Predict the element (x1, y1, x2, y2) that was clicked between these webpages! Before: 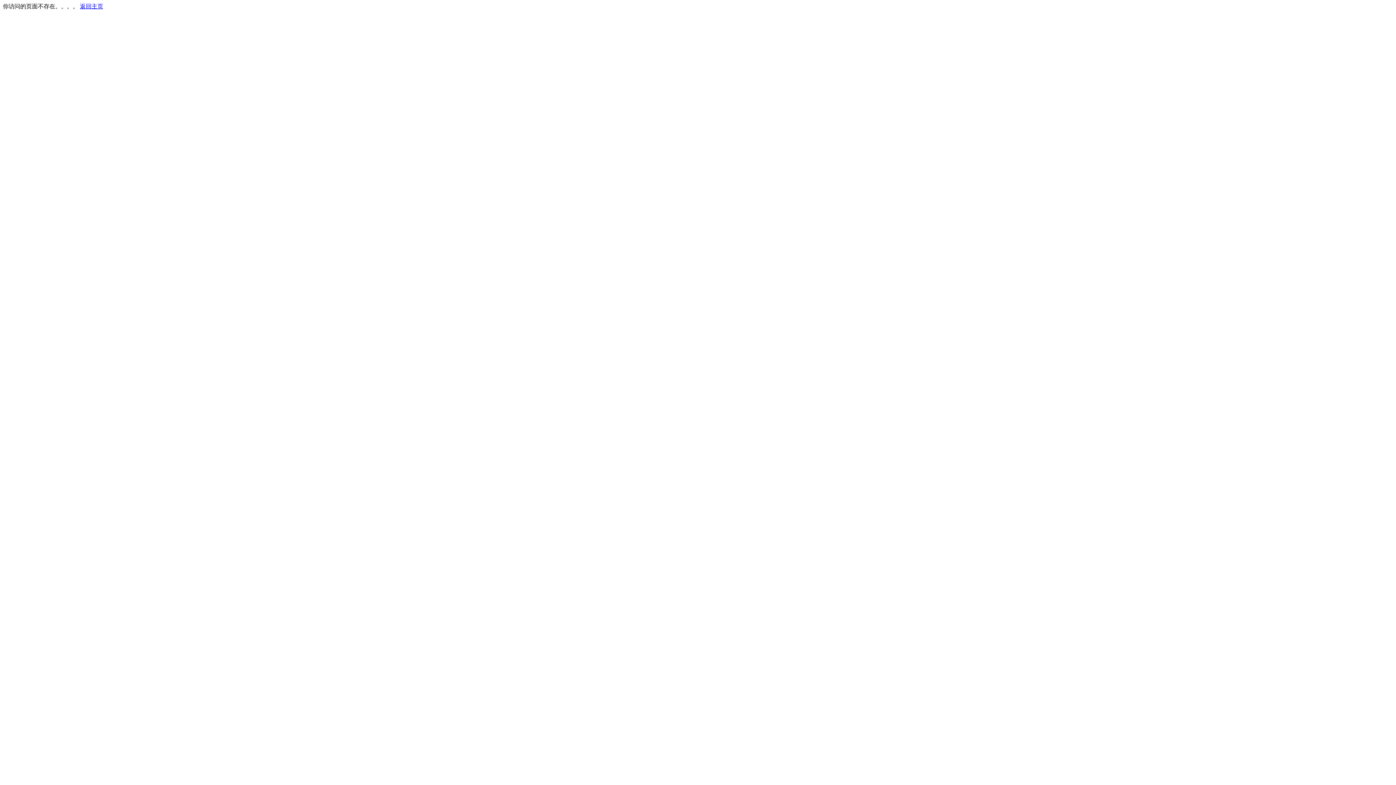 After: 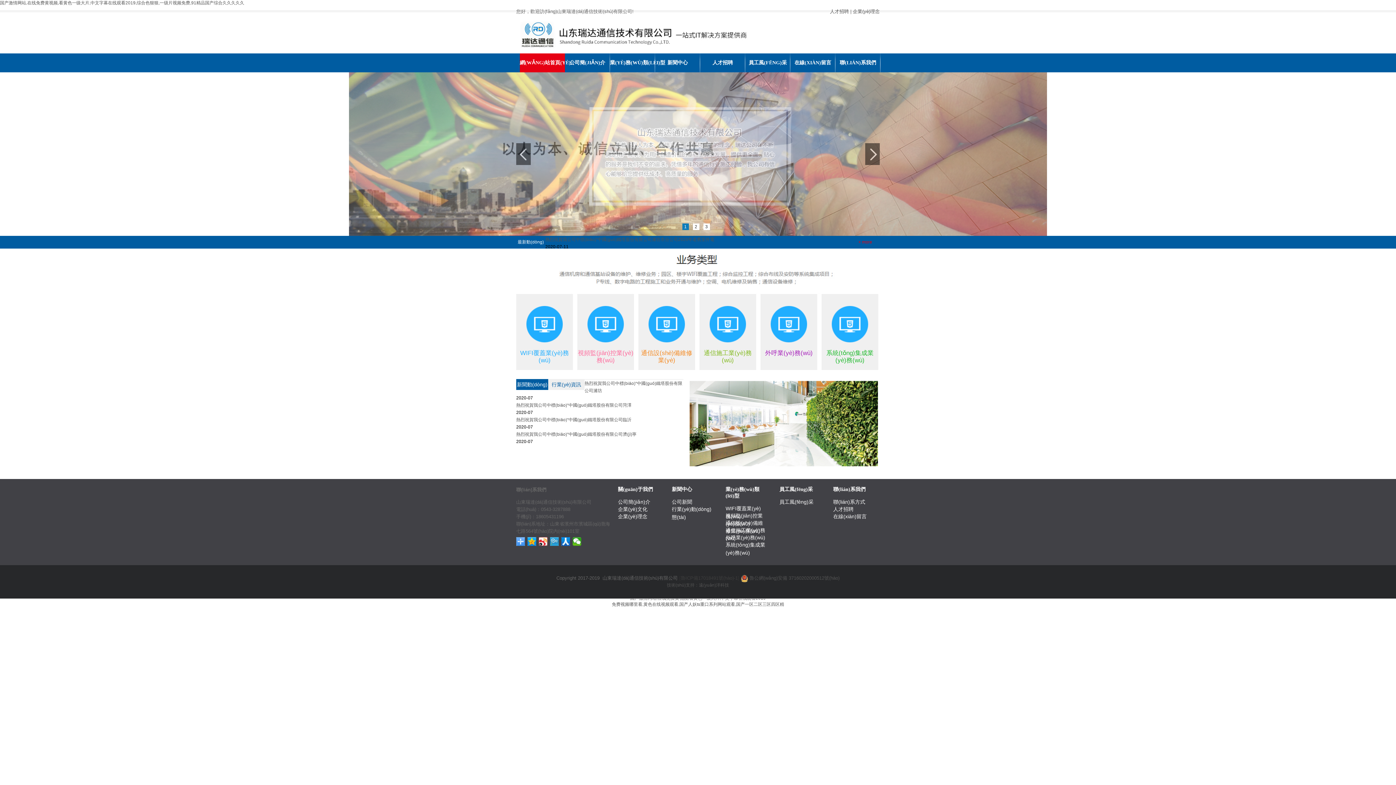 Action: bbox: (80, 3, 103, 9) label: 返回主页